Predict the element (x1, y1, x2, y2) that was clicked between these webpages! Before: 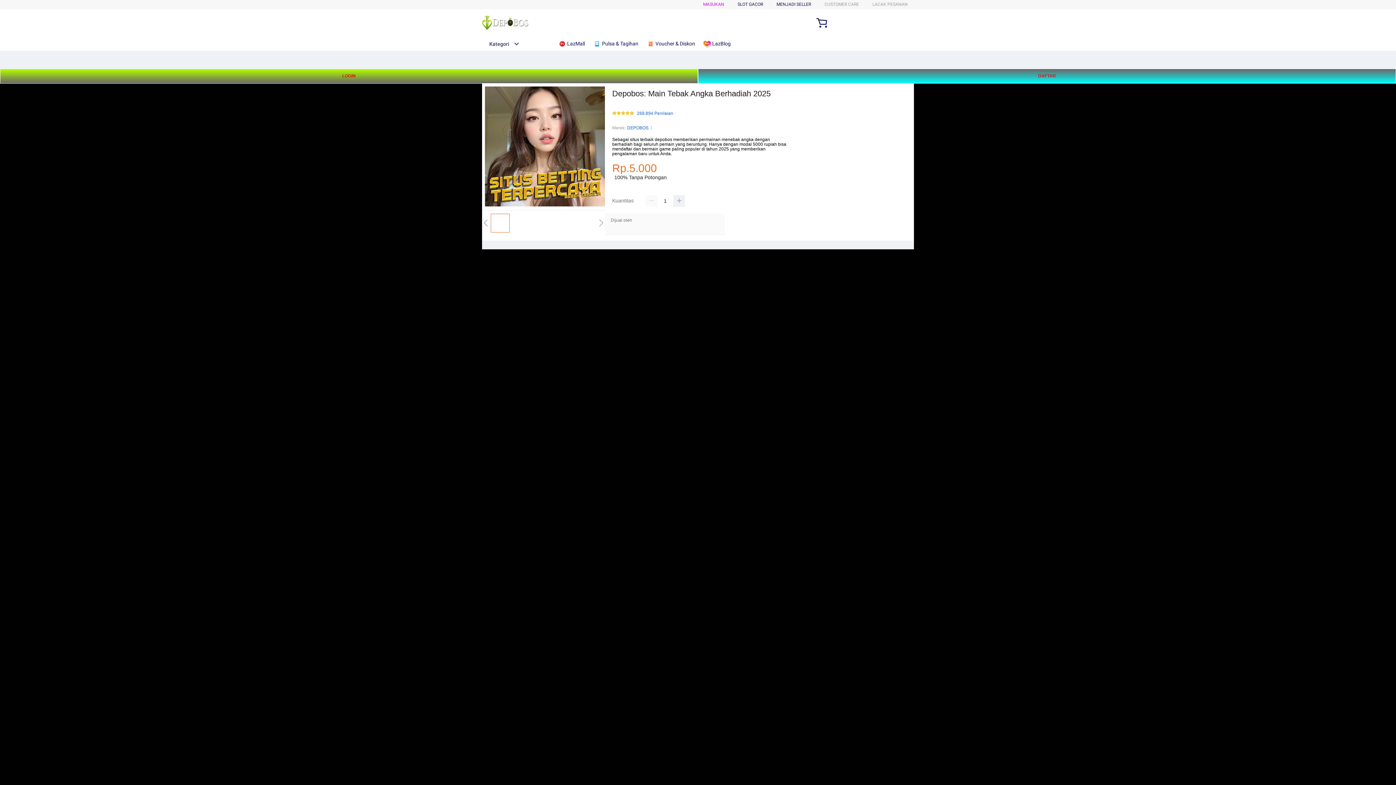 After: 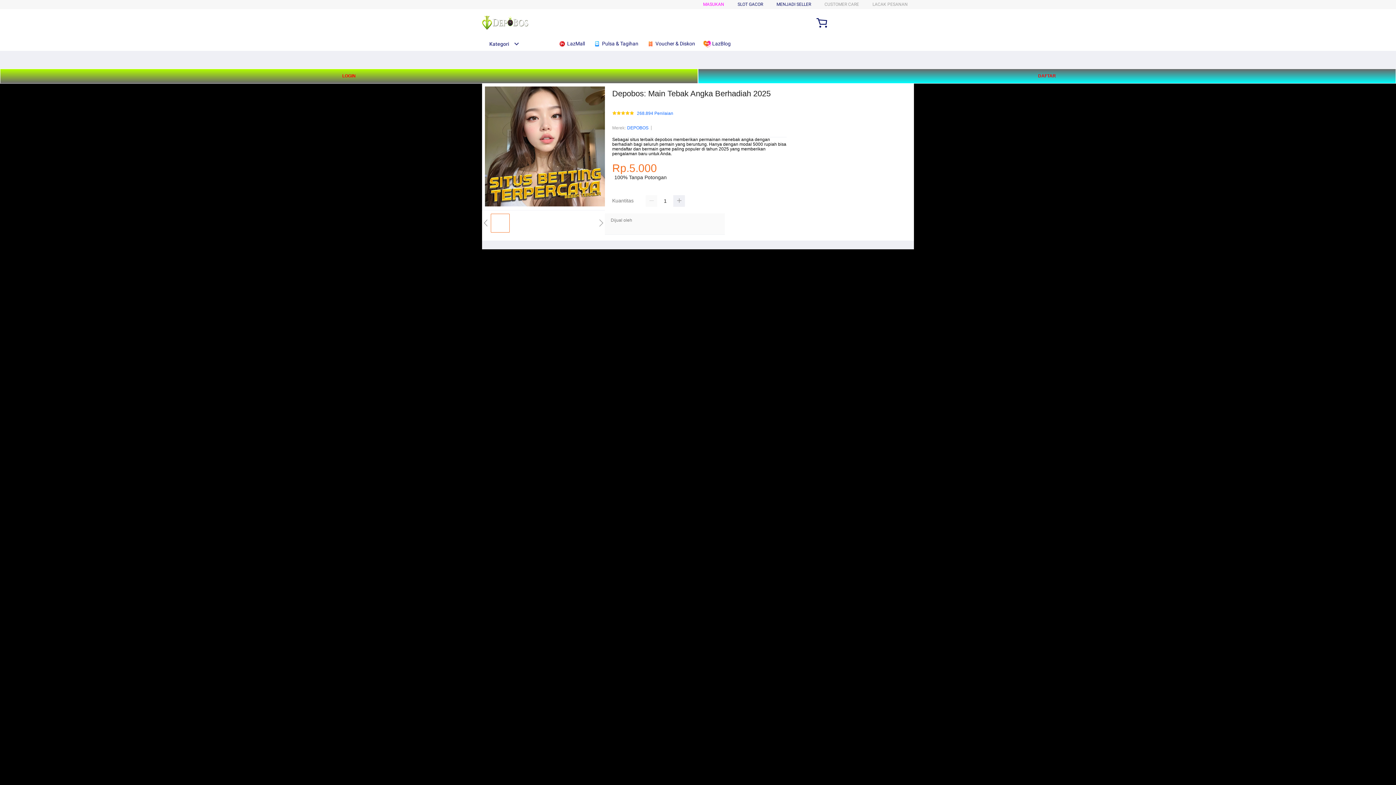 Action: label:  LazBlog bbox: (703, 36, 734, 50)